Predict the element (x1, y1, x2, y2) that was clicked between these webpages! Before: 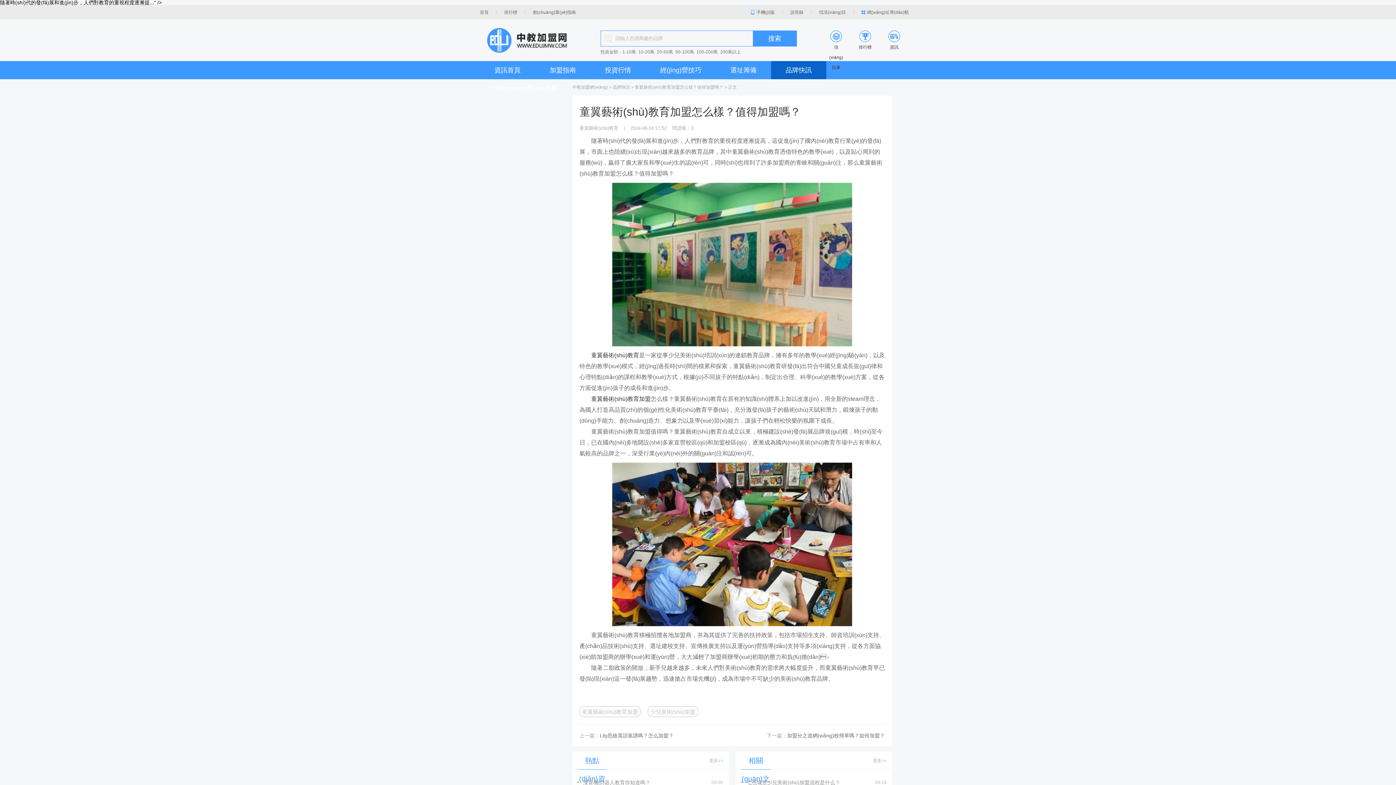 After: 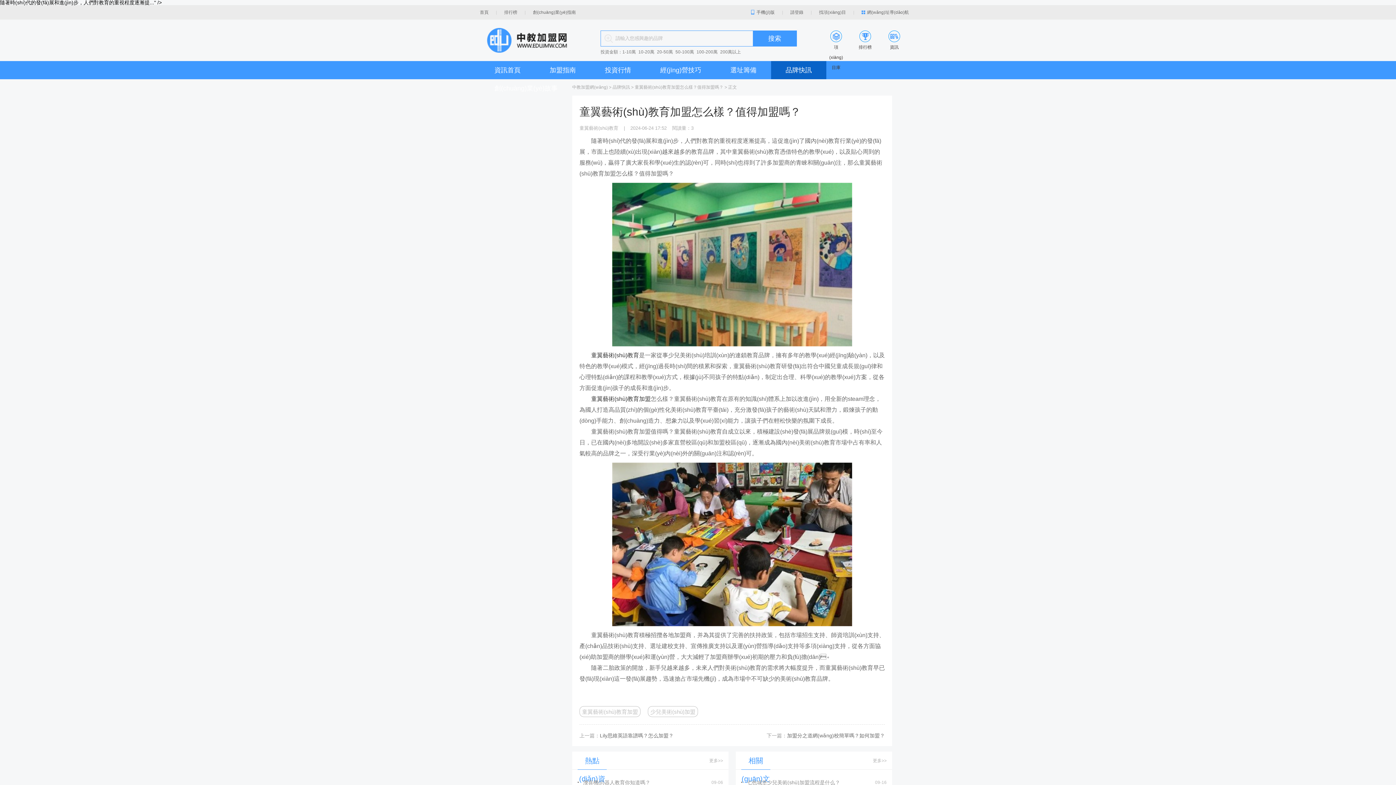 Action: bbox: (753, 30, 796, 46) label: 搜索